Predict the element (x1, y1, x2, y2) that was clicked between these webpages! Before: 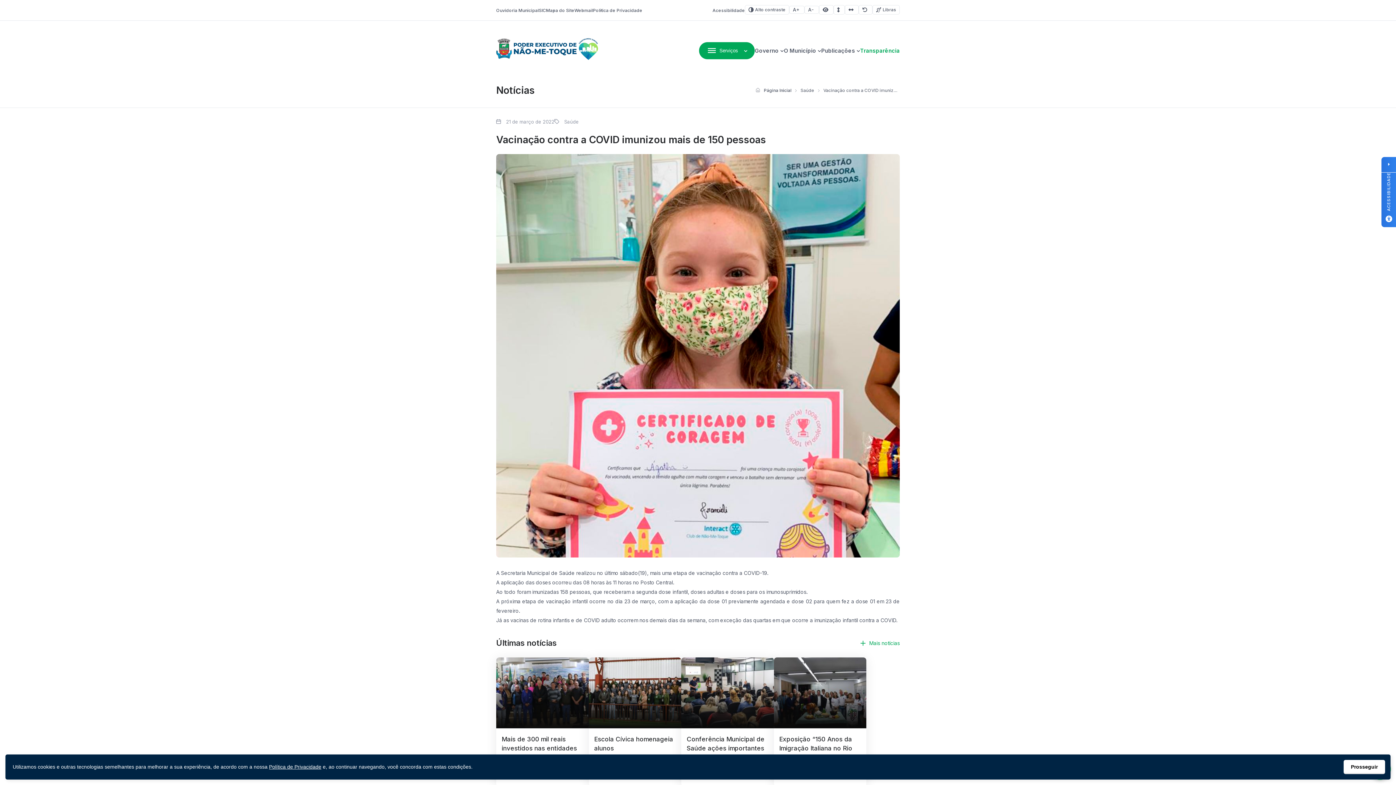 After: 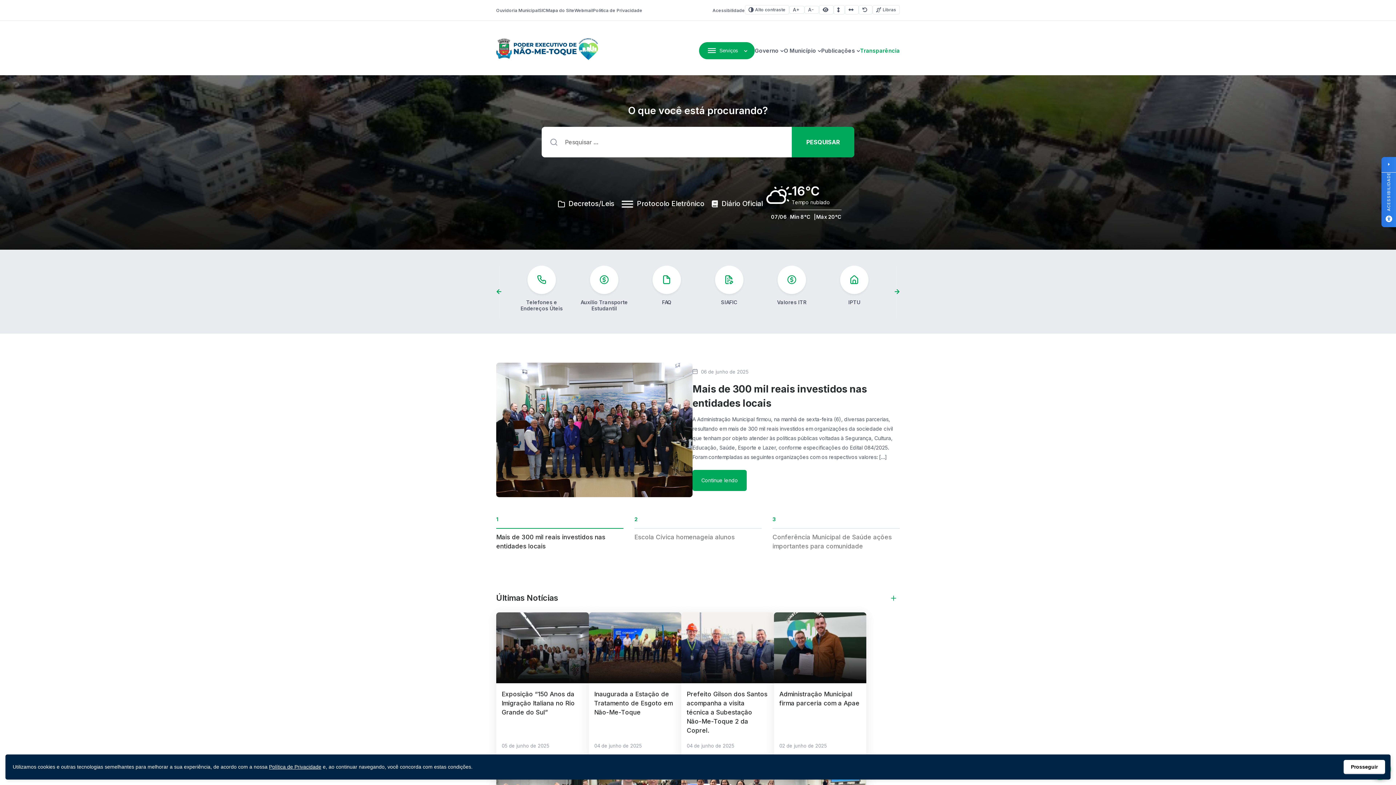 Action: label: Poder Executivo de Não-Me-Toque bbox: (496, 38, 598, 60)